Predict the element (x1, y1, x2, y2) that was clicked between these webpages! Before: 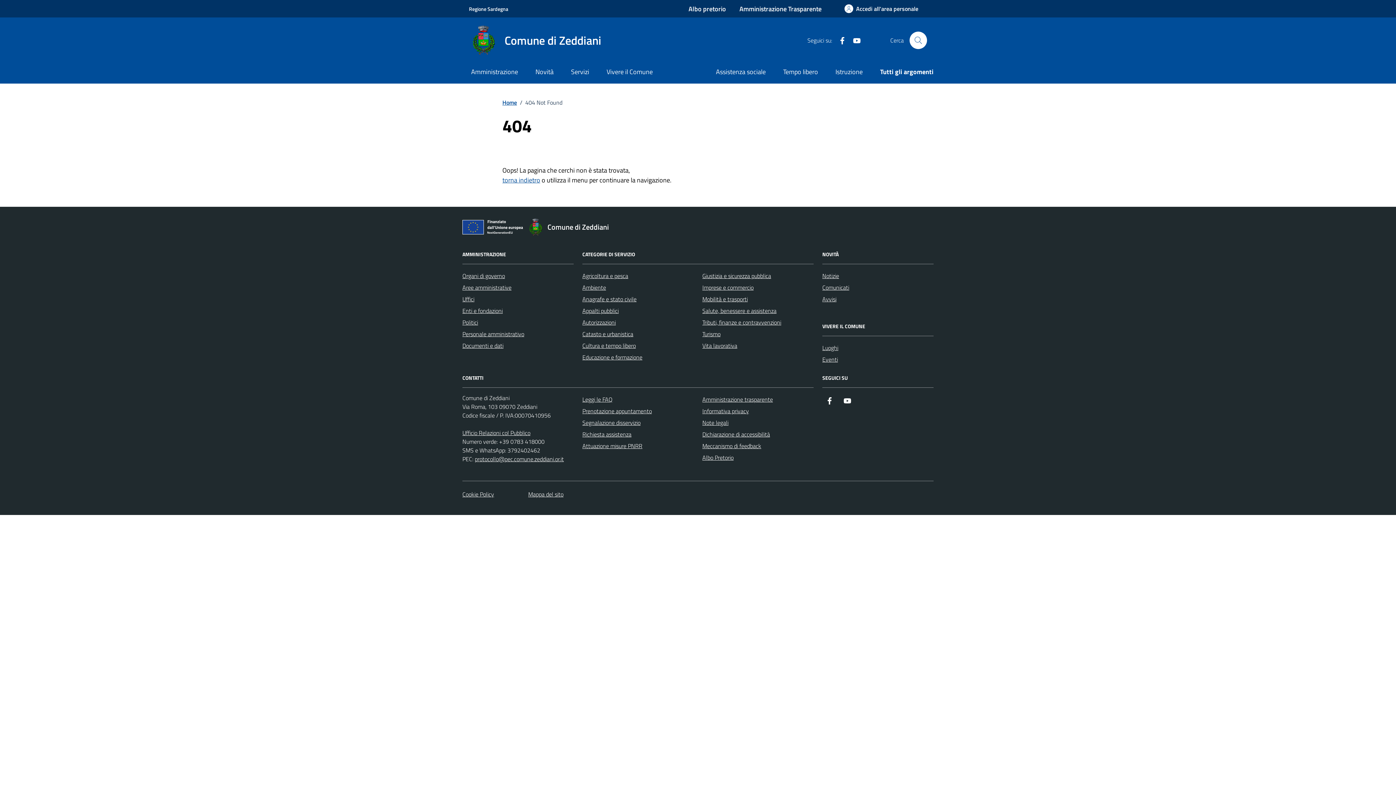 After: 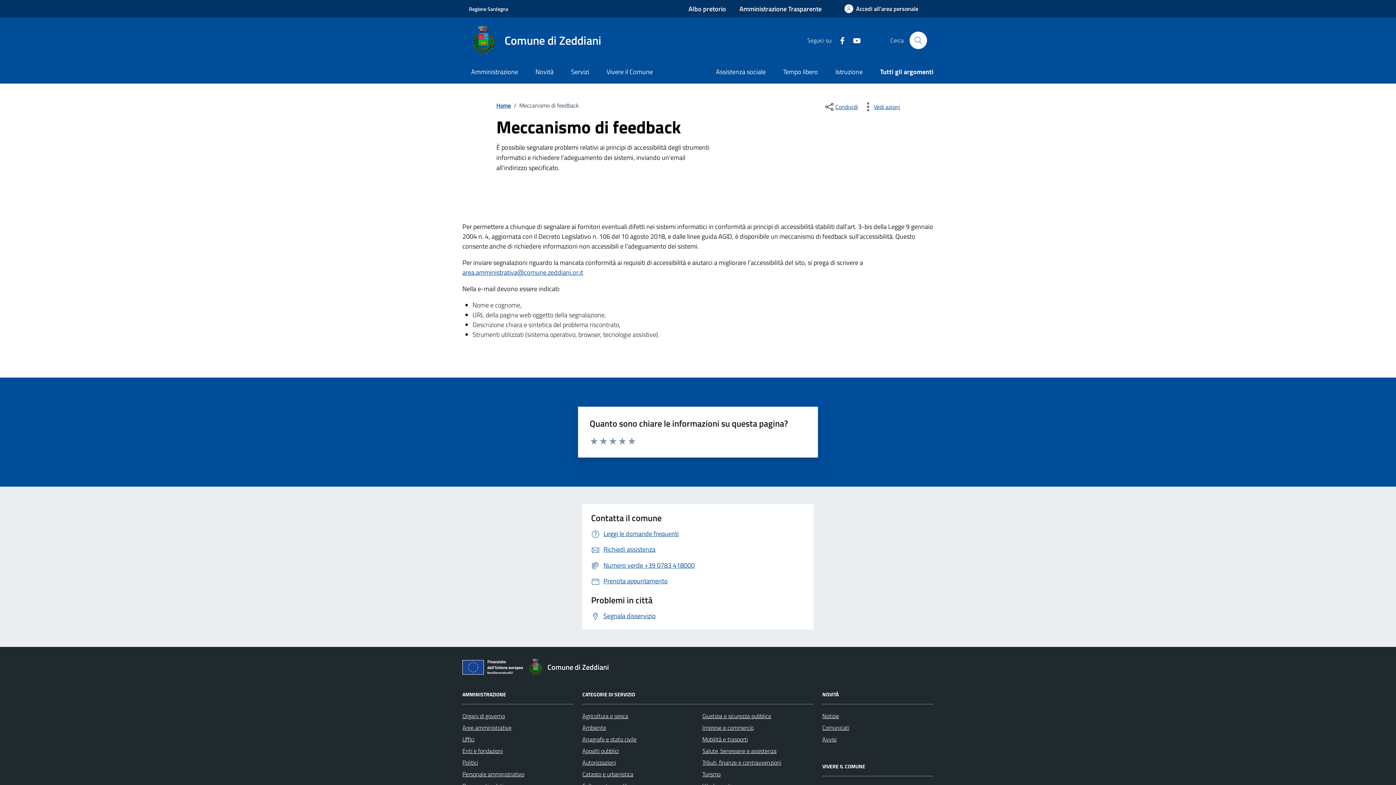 Action: bbox: (702, 440, 761, 451) label: Meccanismo di feedback